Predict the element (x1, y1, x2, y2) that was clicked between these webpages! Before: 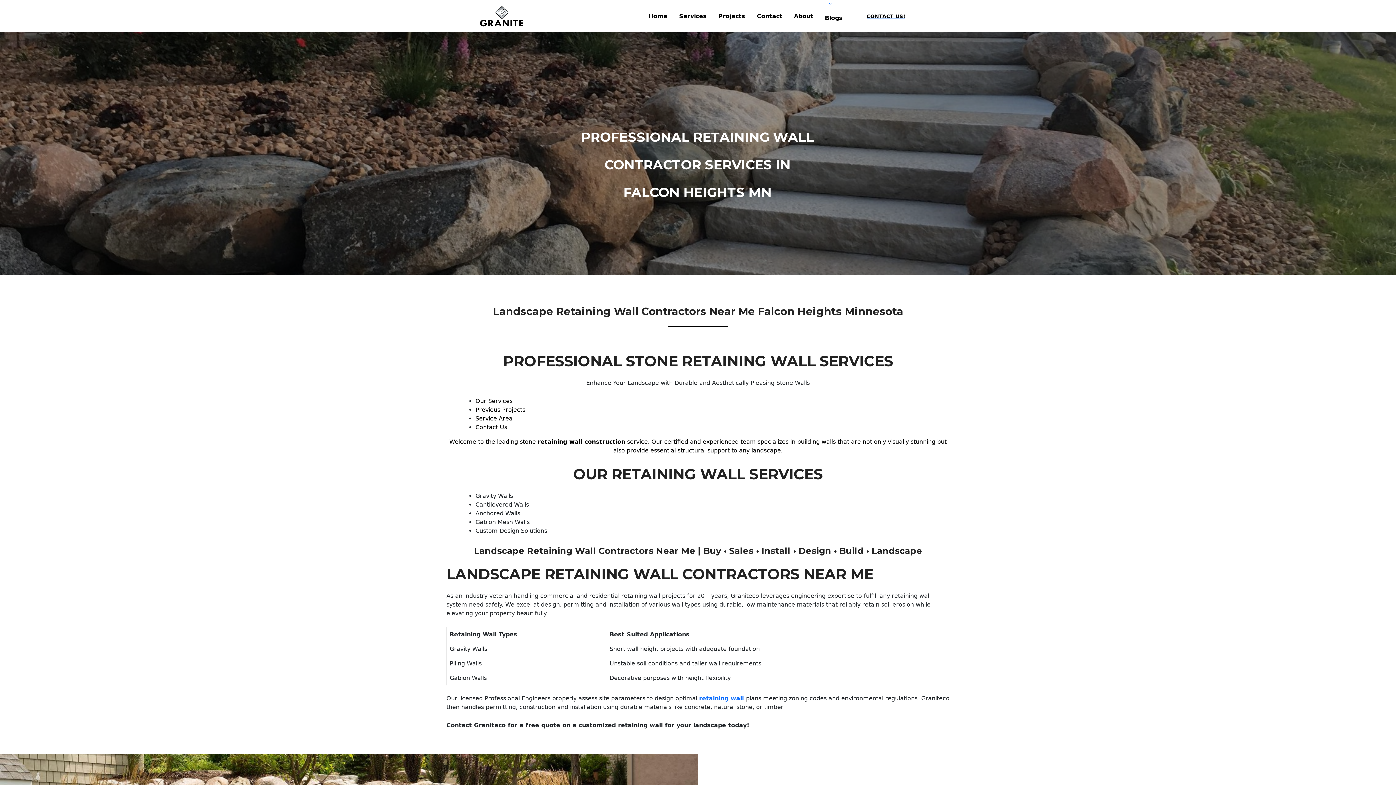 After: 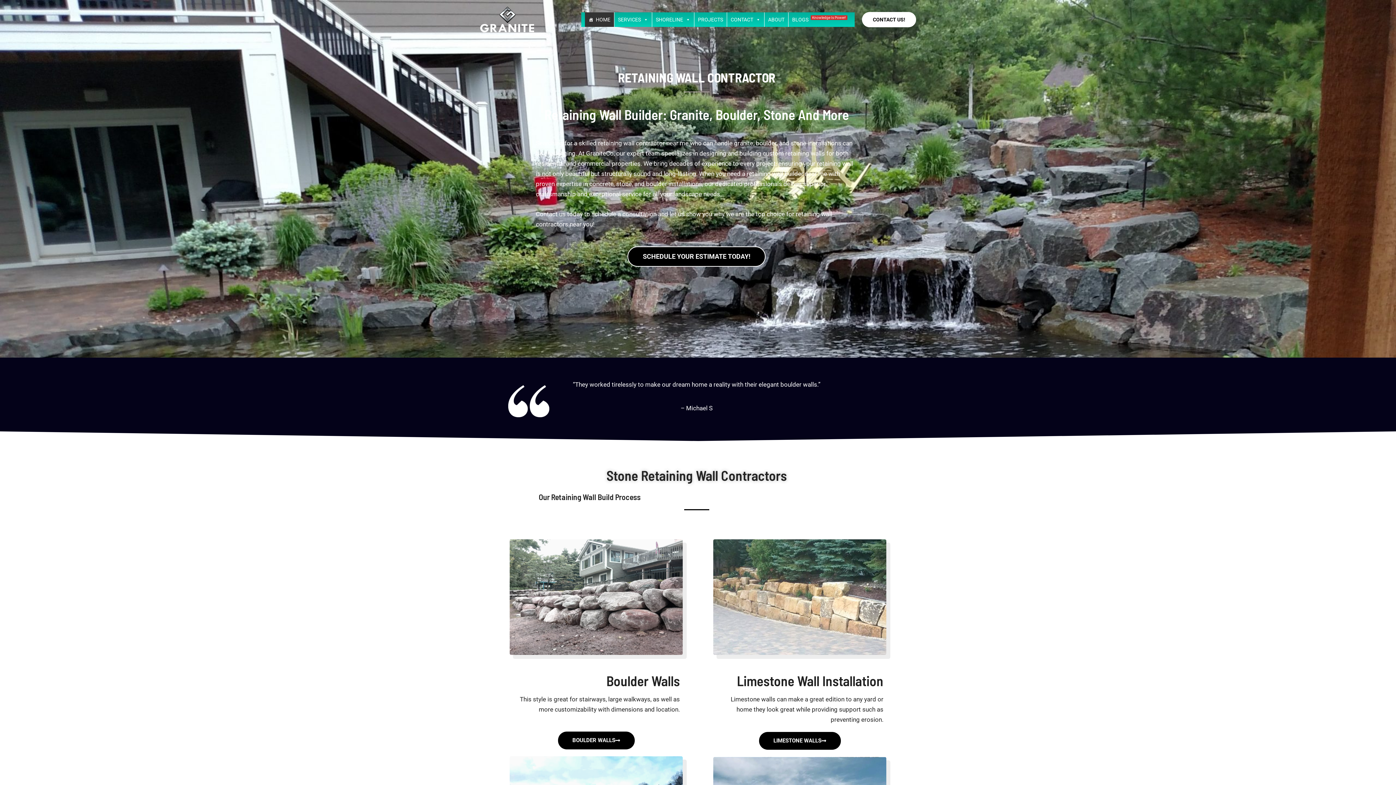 Action: bbox: (642, 1, 673, 30) label: Home